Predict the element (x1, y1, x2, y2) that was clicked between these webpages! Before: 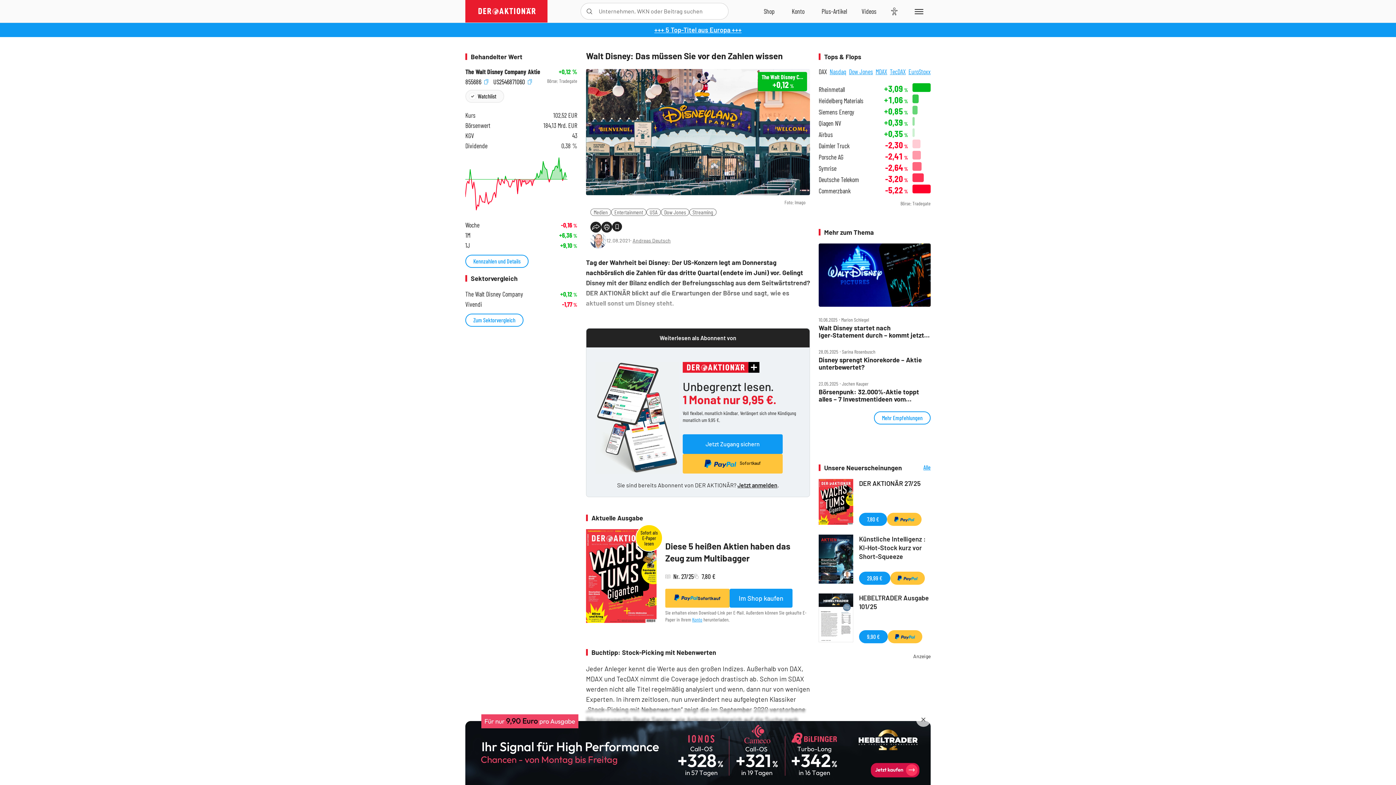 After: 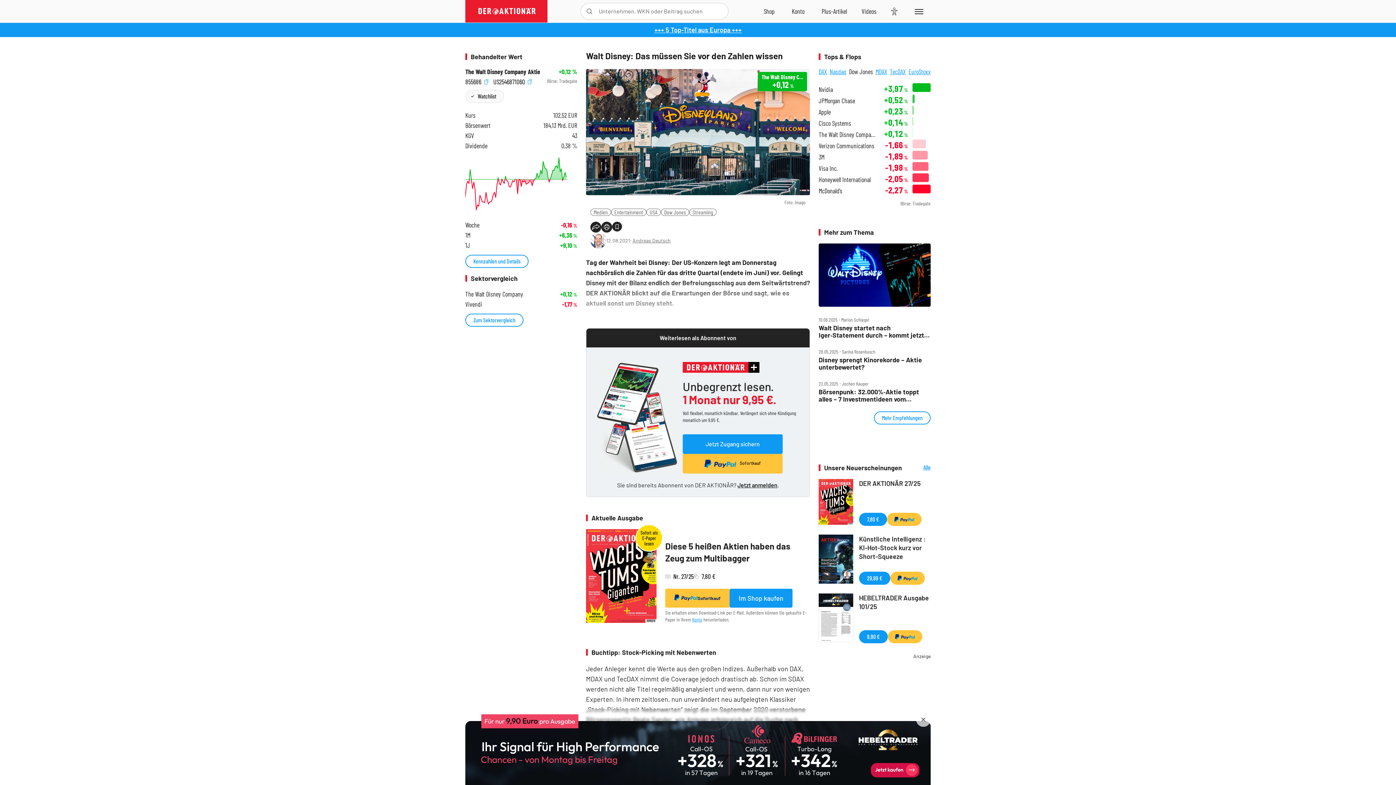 Action: label: Dow Jones bbox: (849, 64, 873, 78)